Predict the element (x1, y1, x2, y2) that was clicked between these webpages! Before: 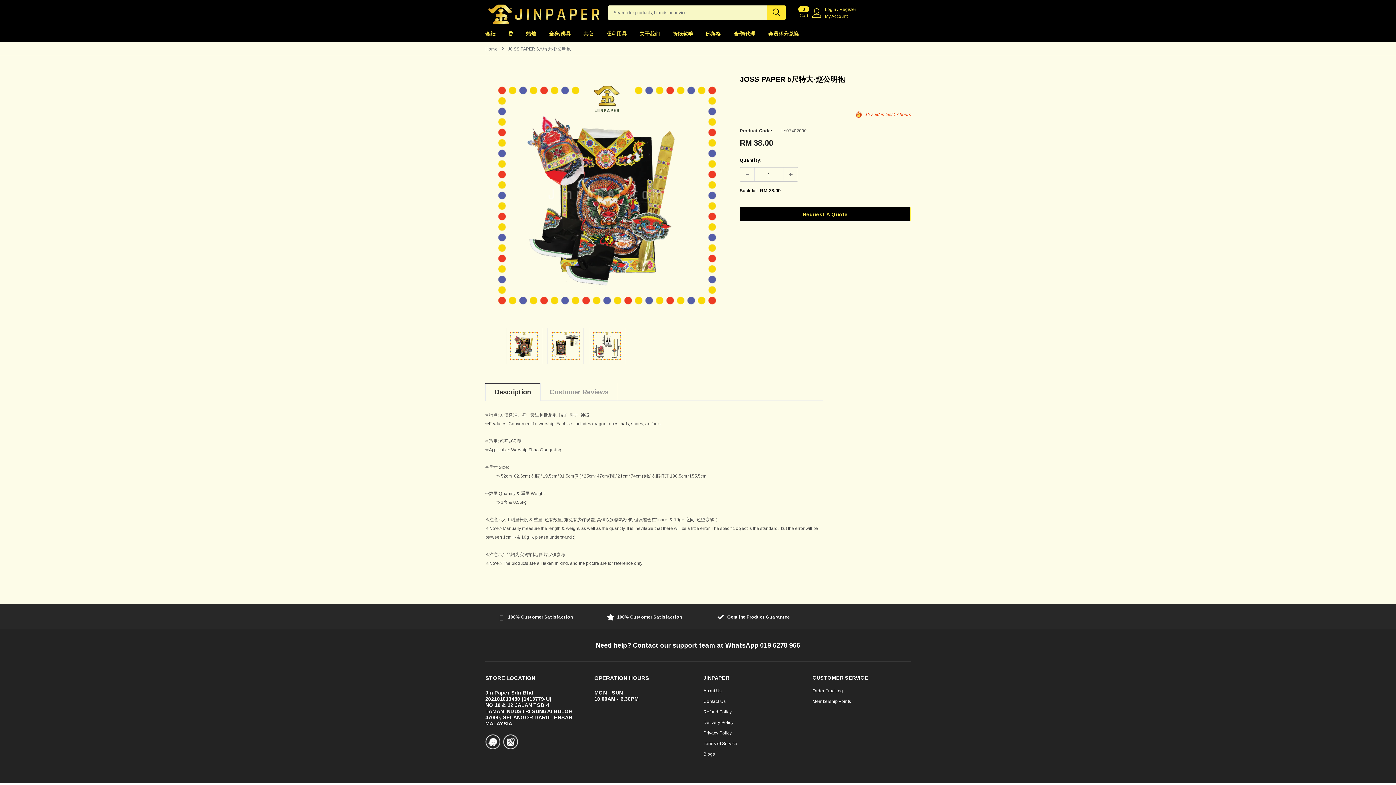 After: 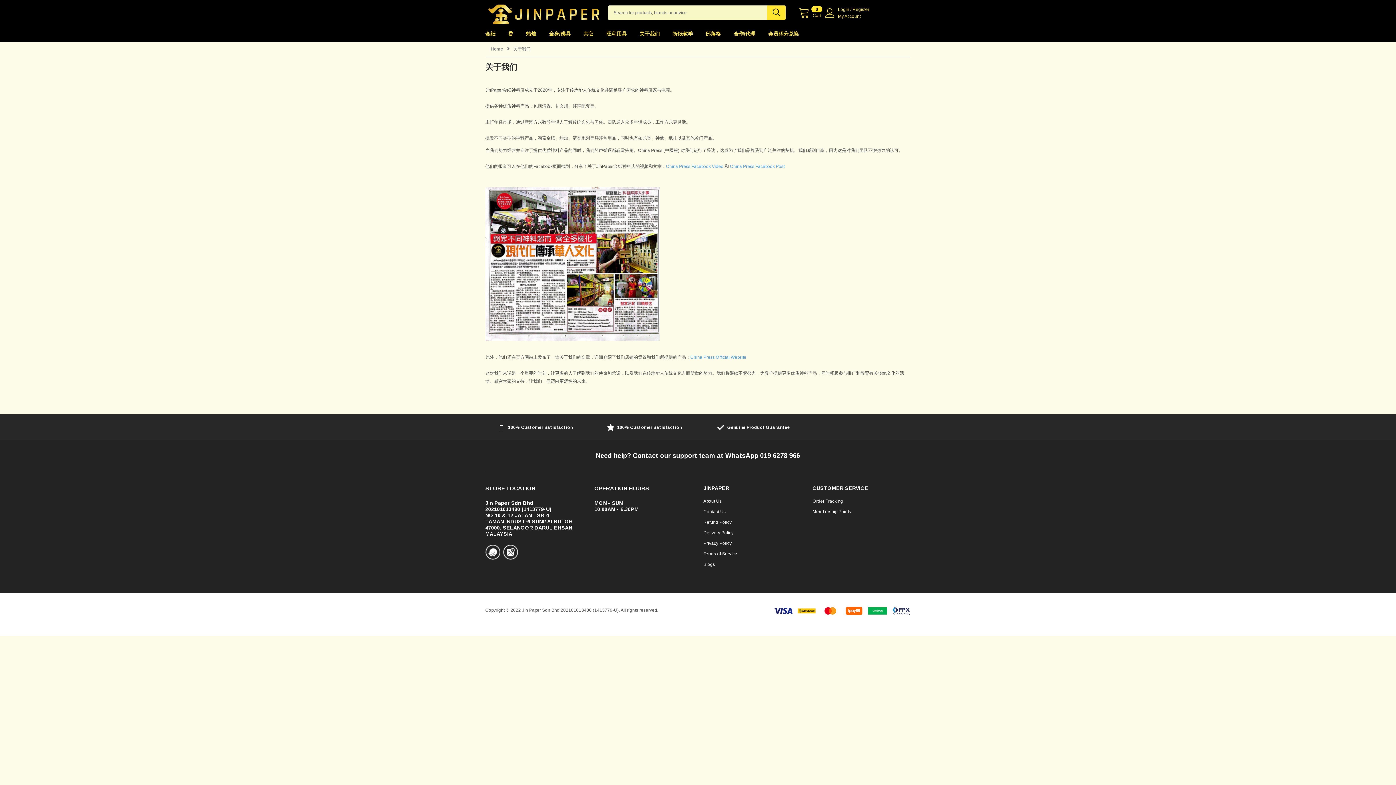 Action: label: 关于我们 bbox: (639, 25, 671, 41)